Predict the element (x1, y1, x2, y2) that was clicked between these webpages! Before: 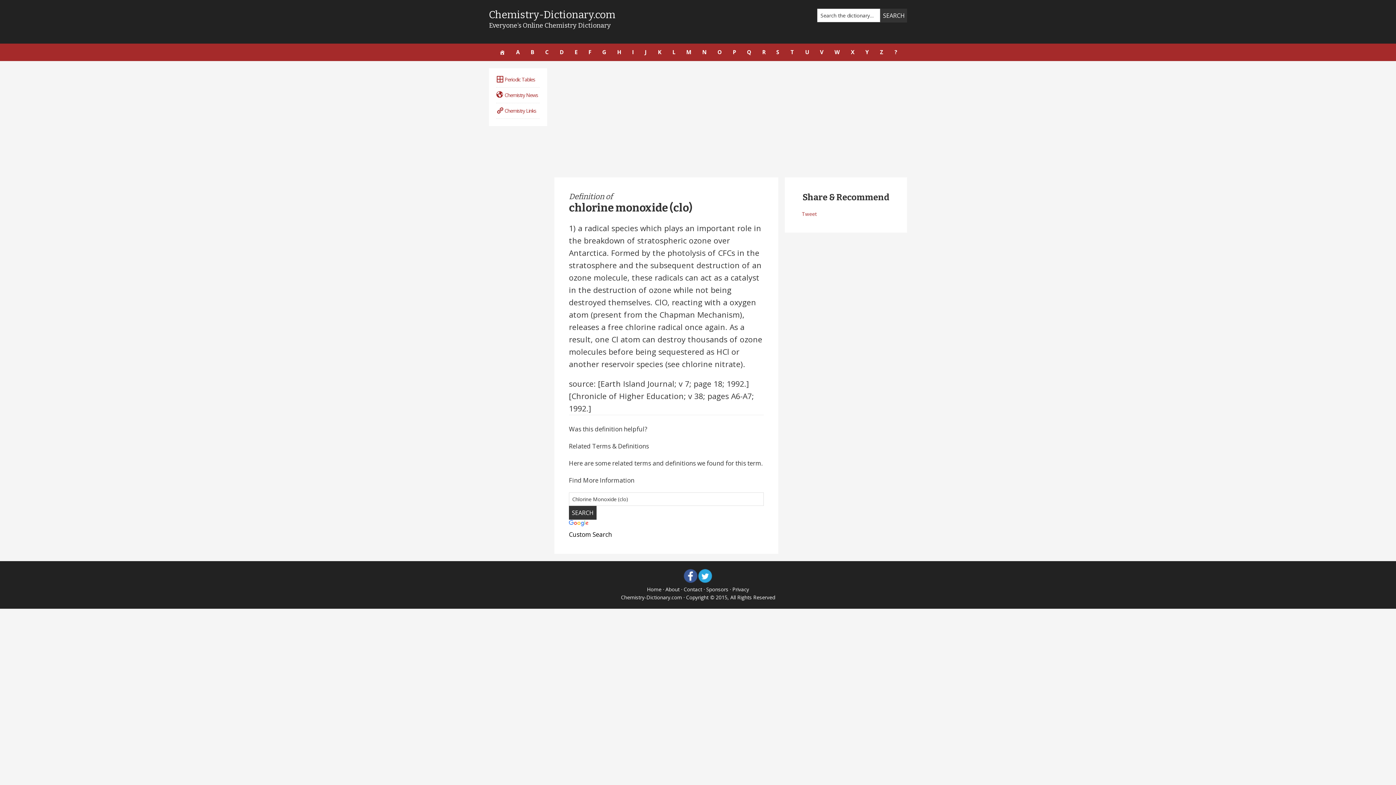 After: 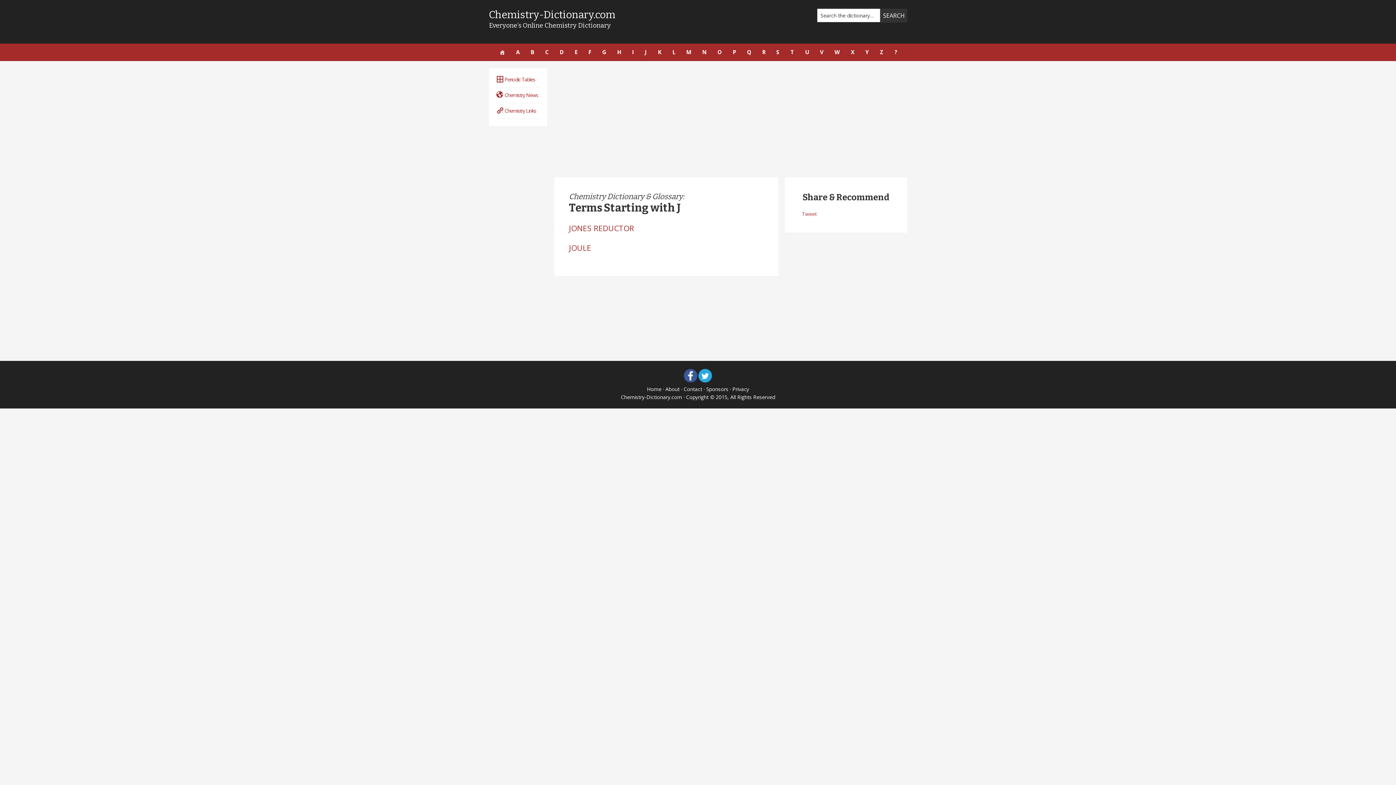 Action: bbox: (639, 43, 651, 60) label: J